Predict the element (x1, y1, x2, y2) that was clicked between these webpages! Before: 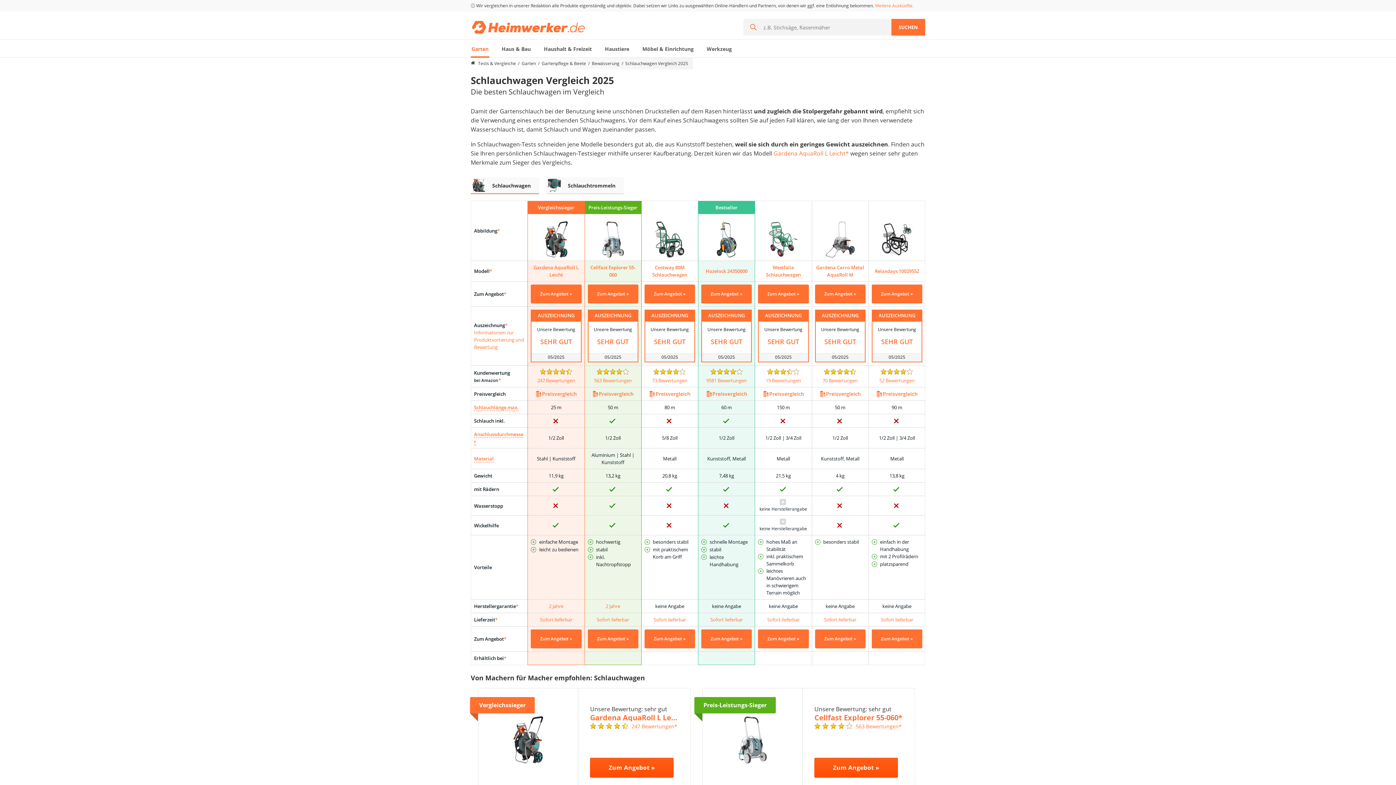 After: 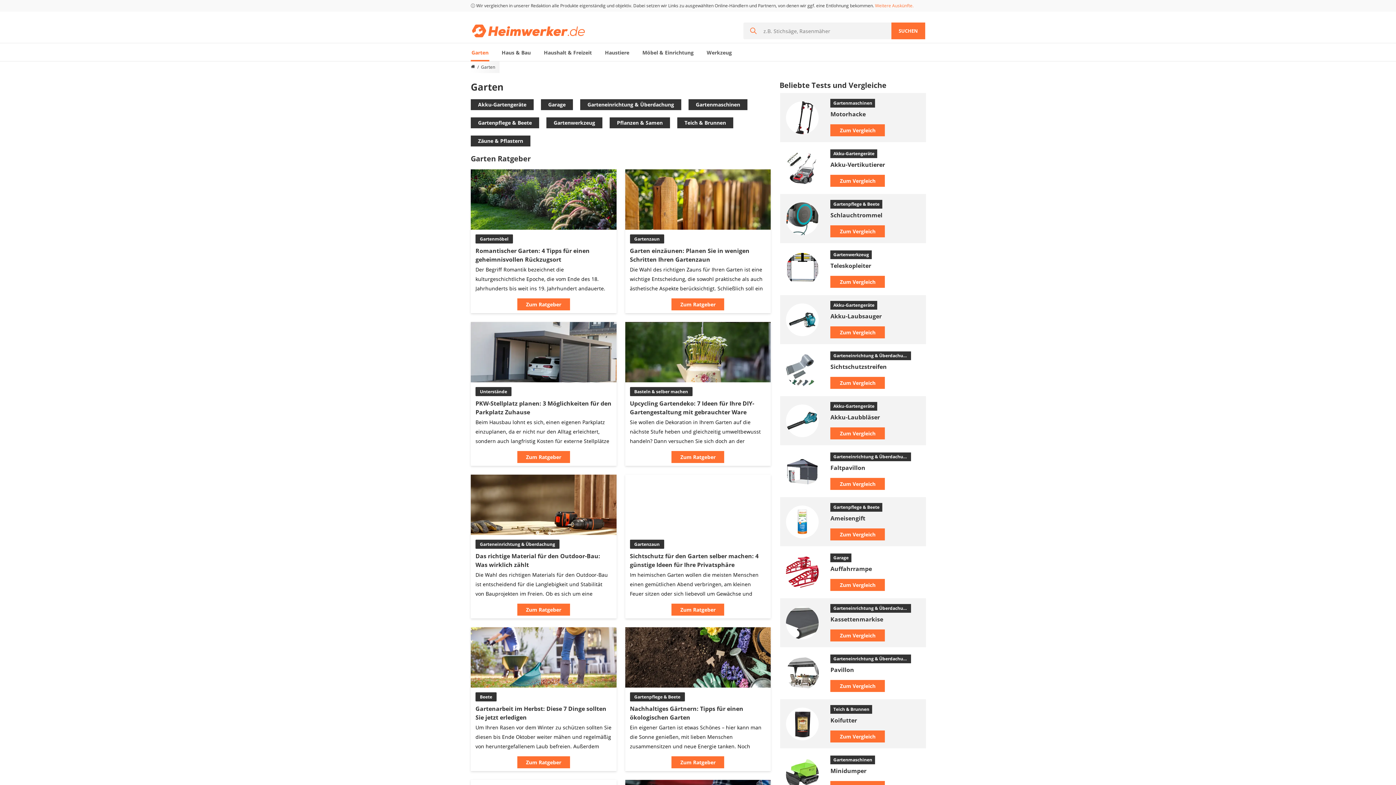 Action: bbox: (521, 59, 536, 68) label: Garten